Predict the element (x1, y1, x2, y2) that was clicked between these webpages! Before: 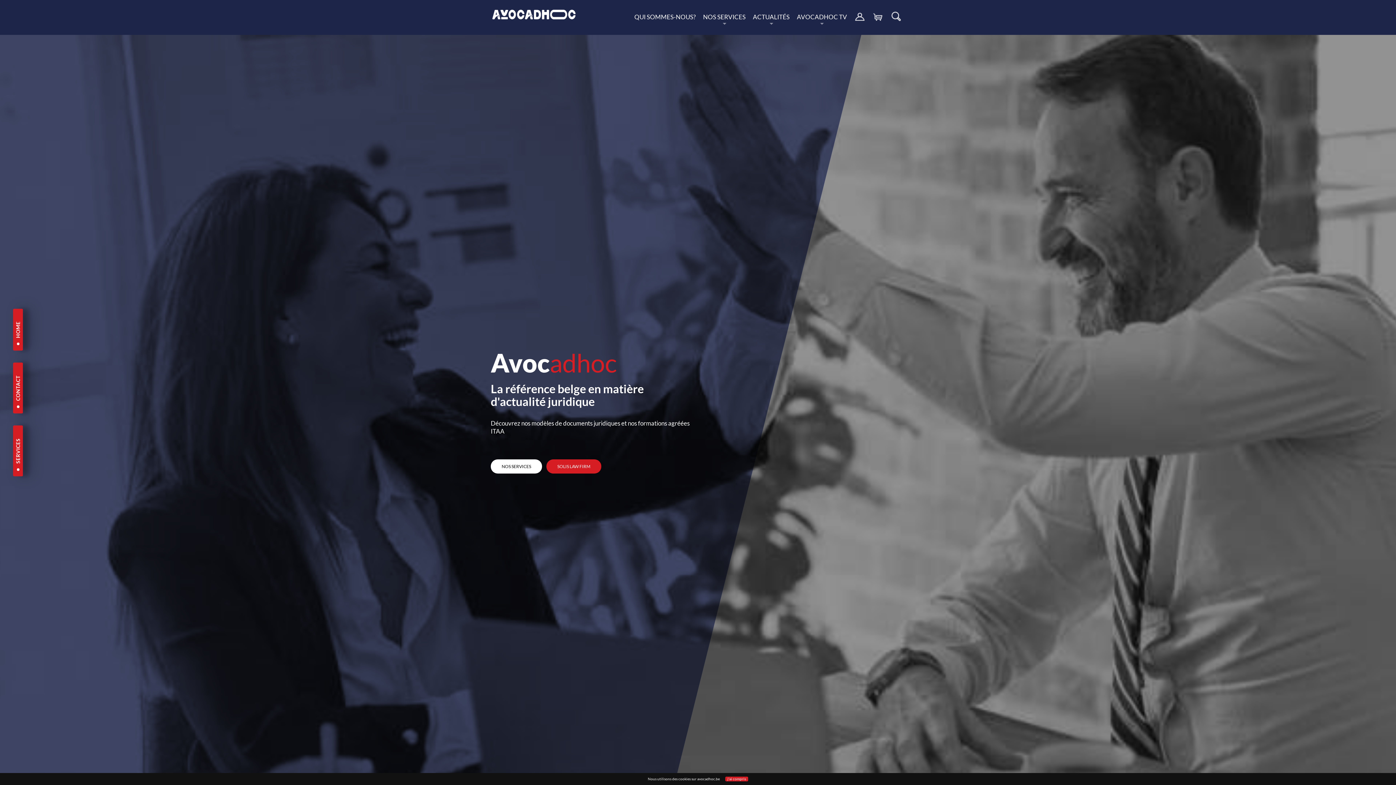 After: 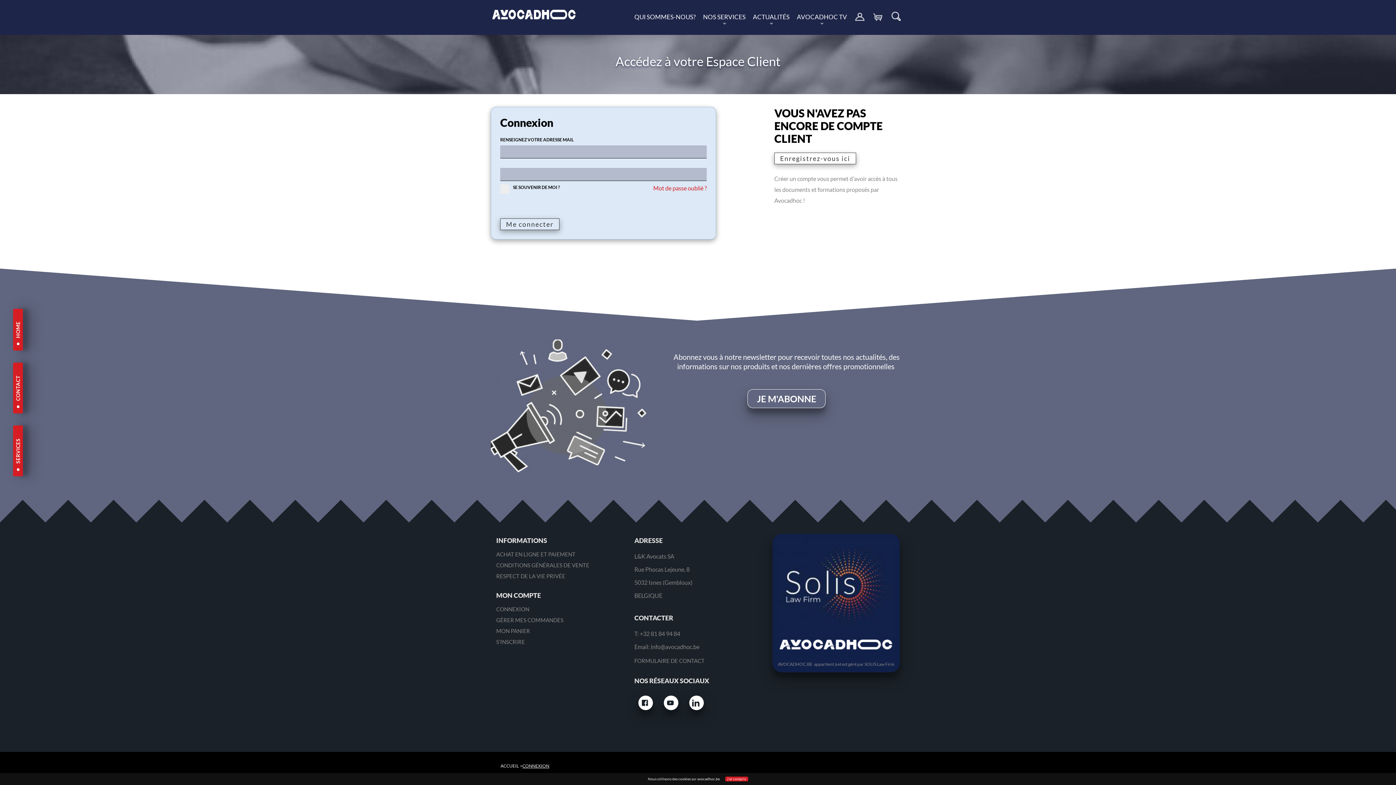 Action: bbox: (850, 9, 869, 25)